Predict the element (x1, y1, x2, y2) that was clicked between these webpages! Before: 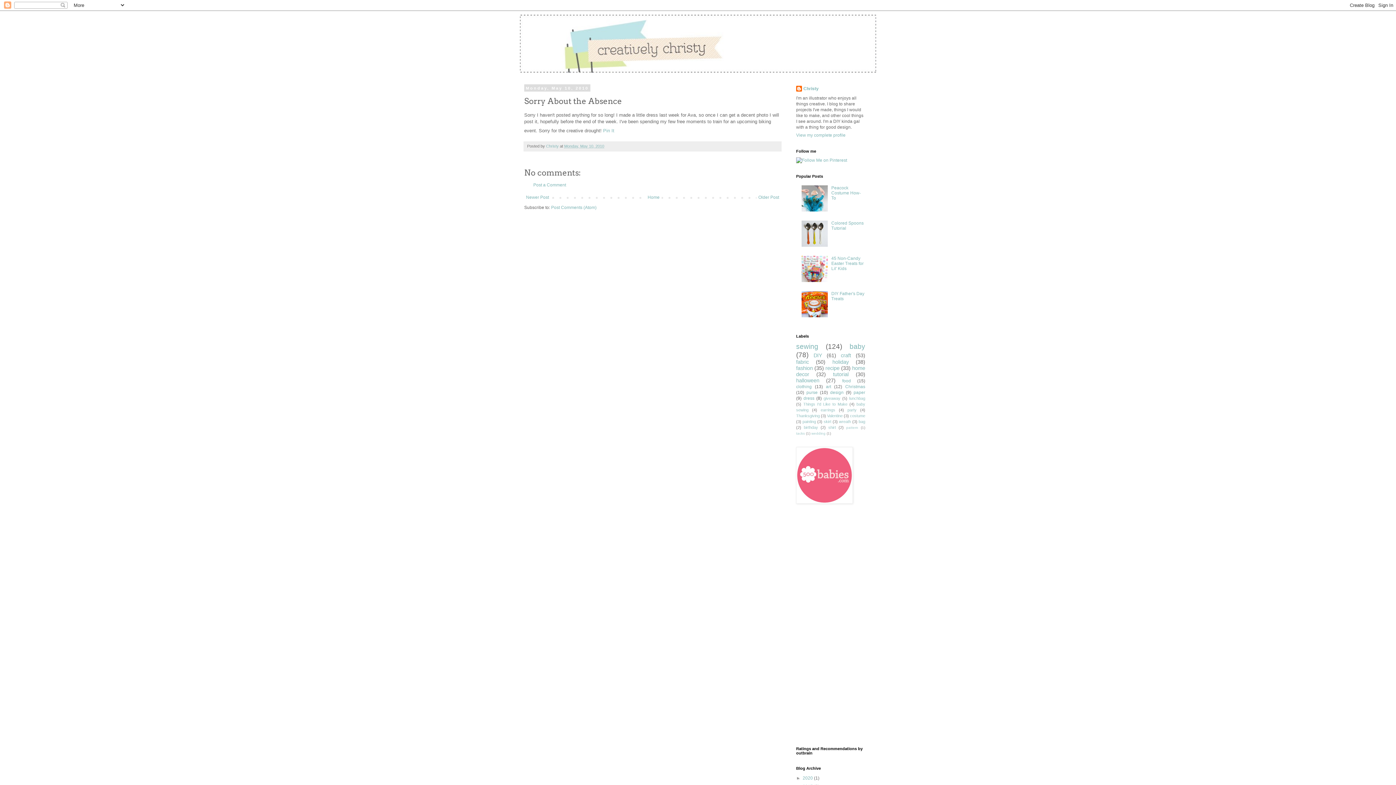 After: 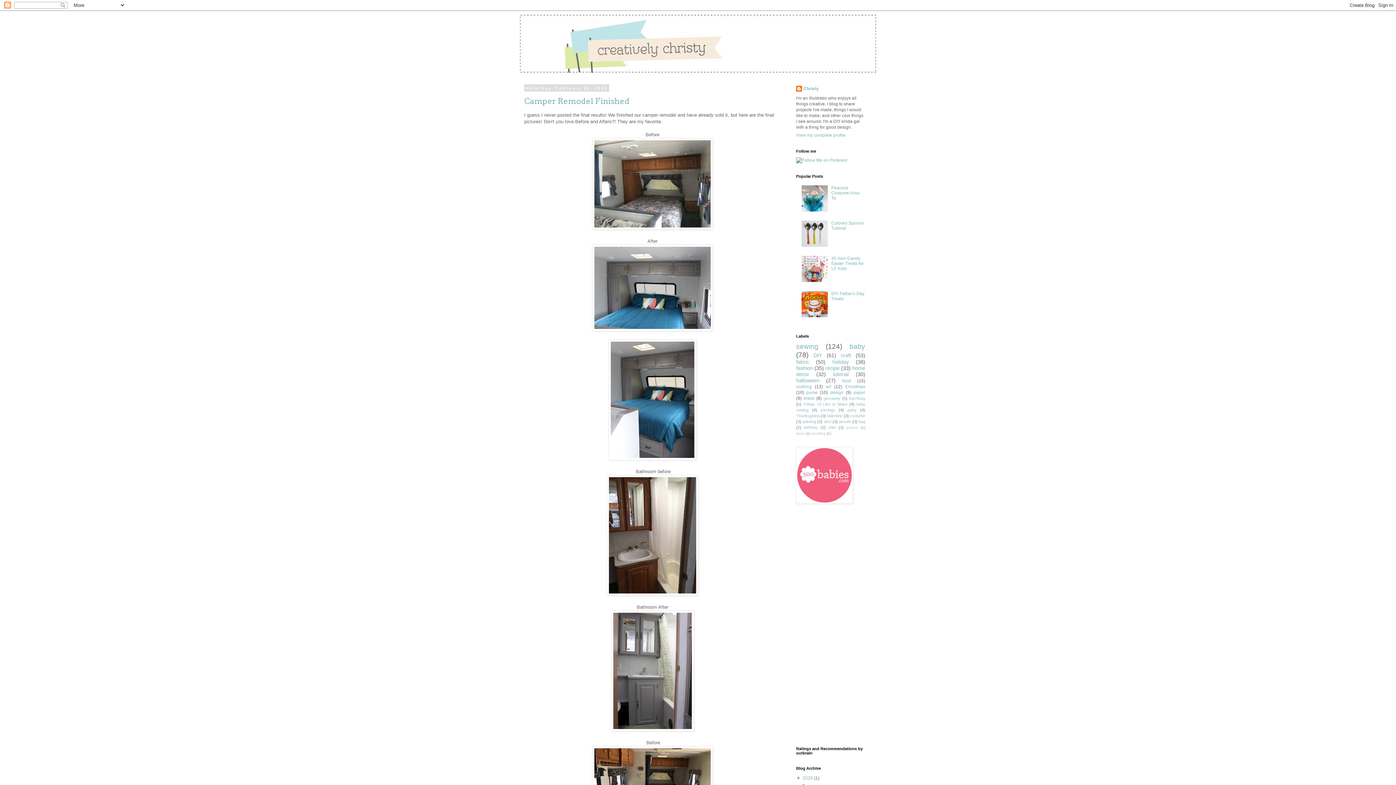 Action: label: 2020  bbox: (802, 776, 814, 781)